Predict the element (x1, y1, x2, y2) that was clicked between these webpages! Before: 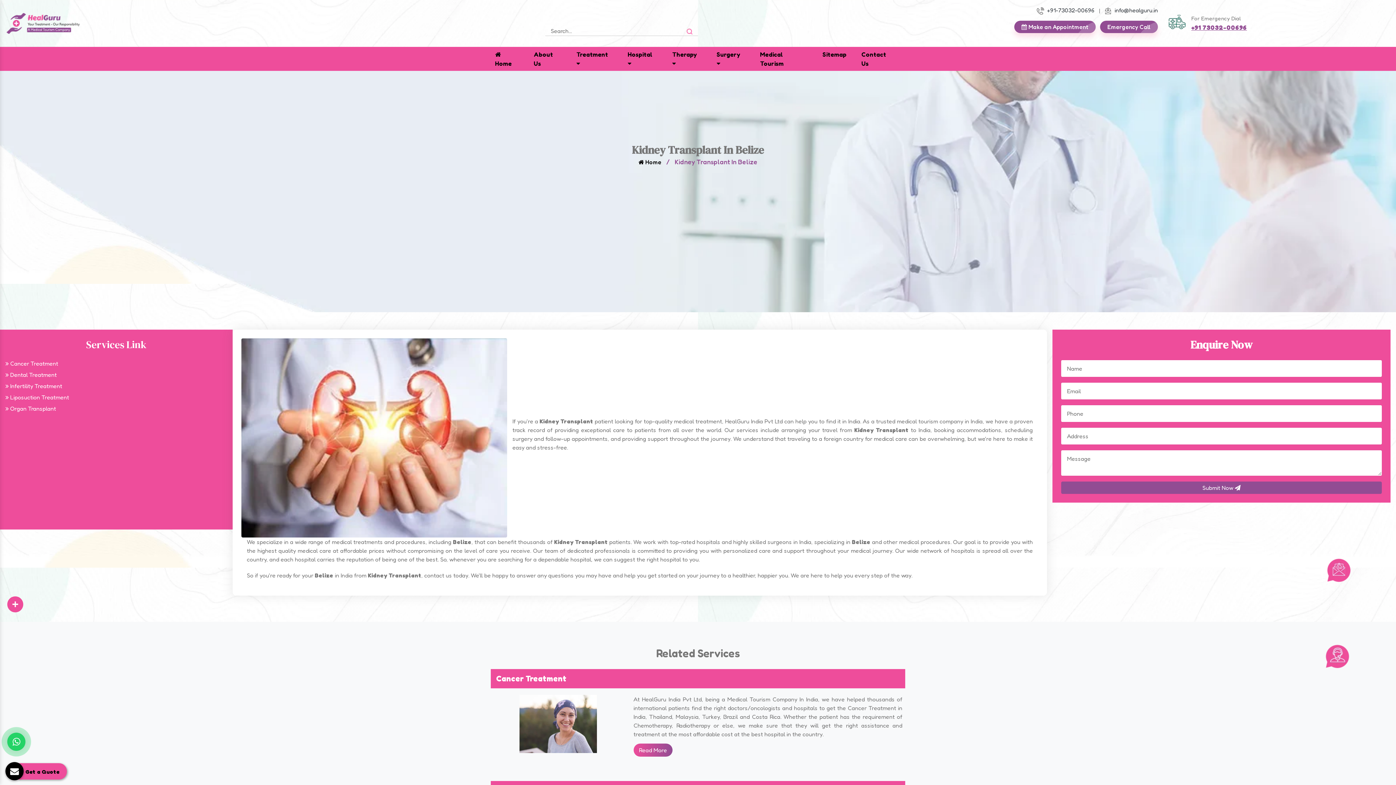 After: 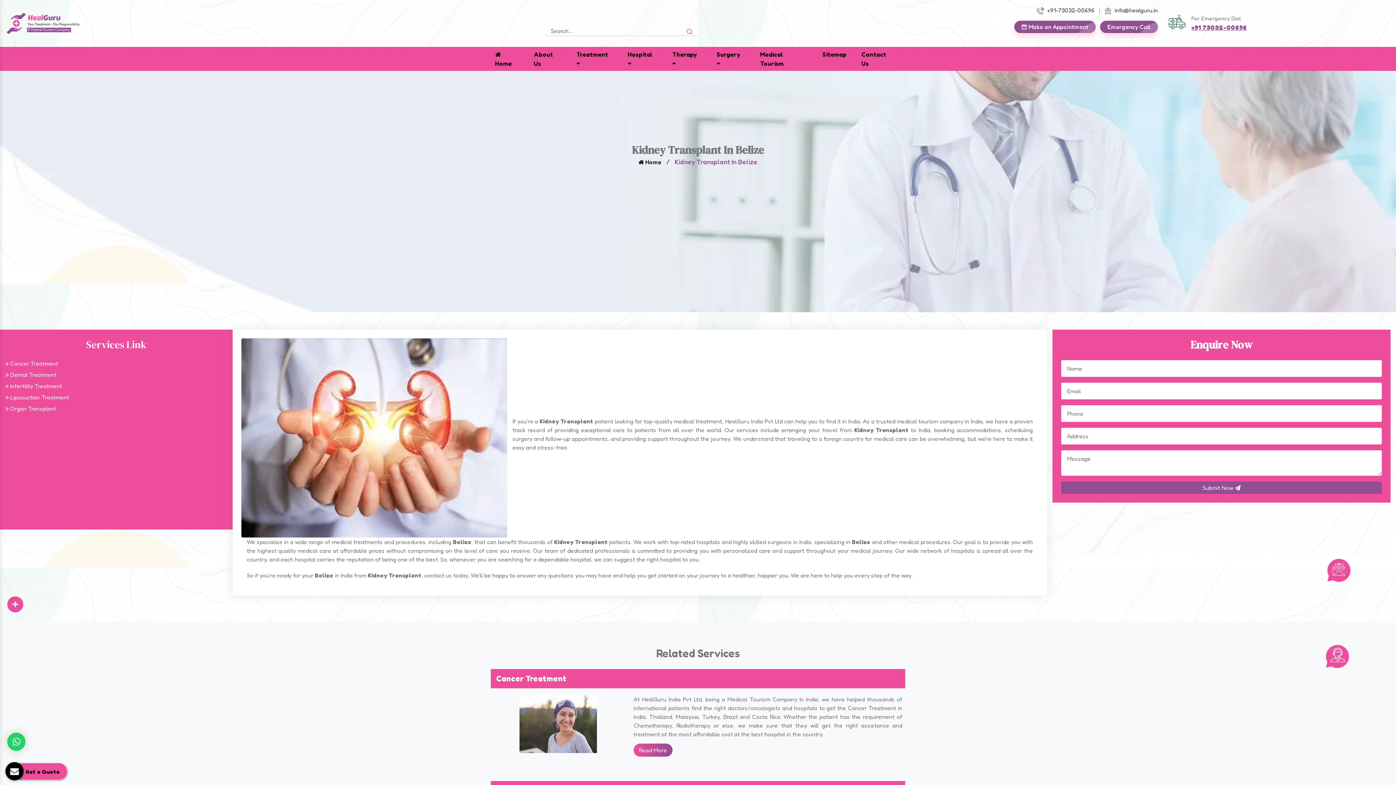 Action: label: +91 73032-00696 bbox: (1191, 23, 1247, 31)